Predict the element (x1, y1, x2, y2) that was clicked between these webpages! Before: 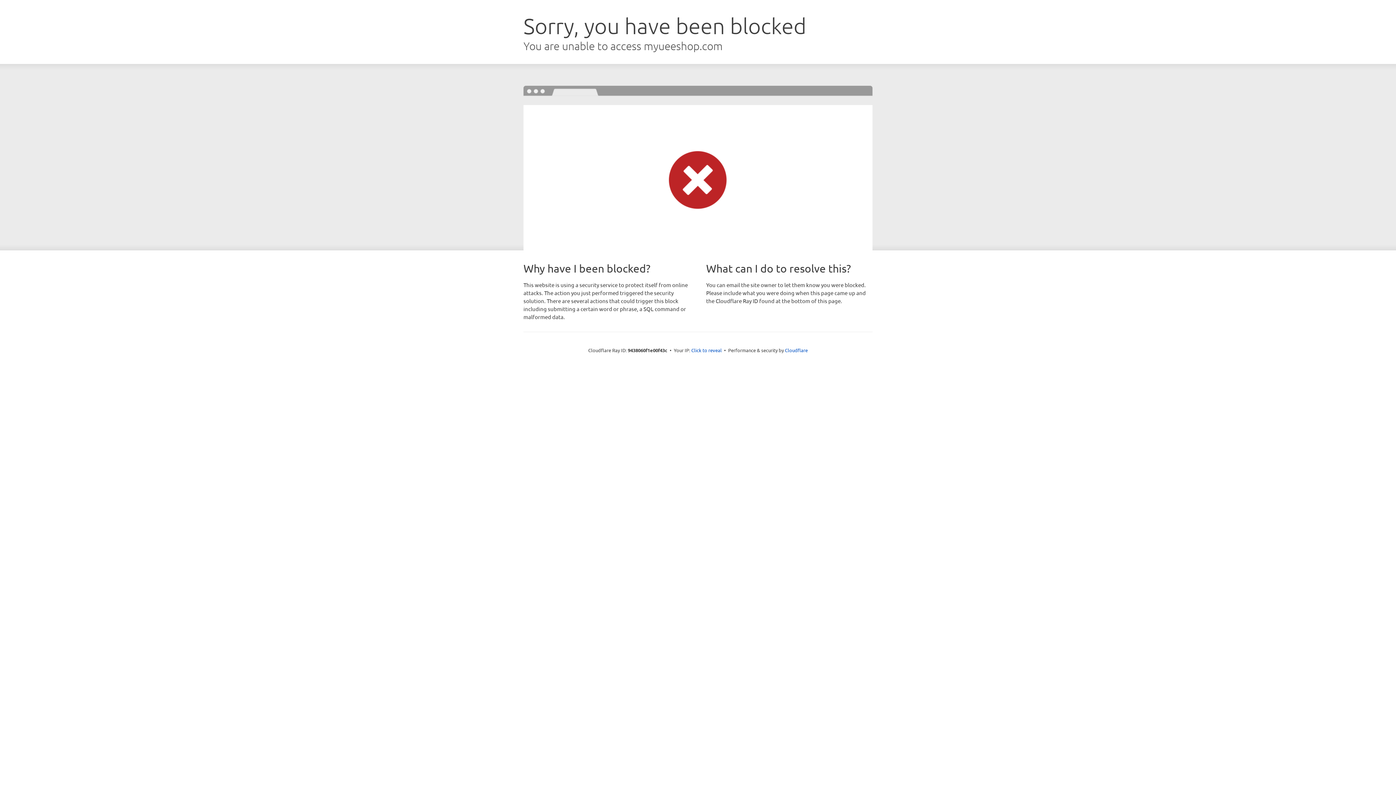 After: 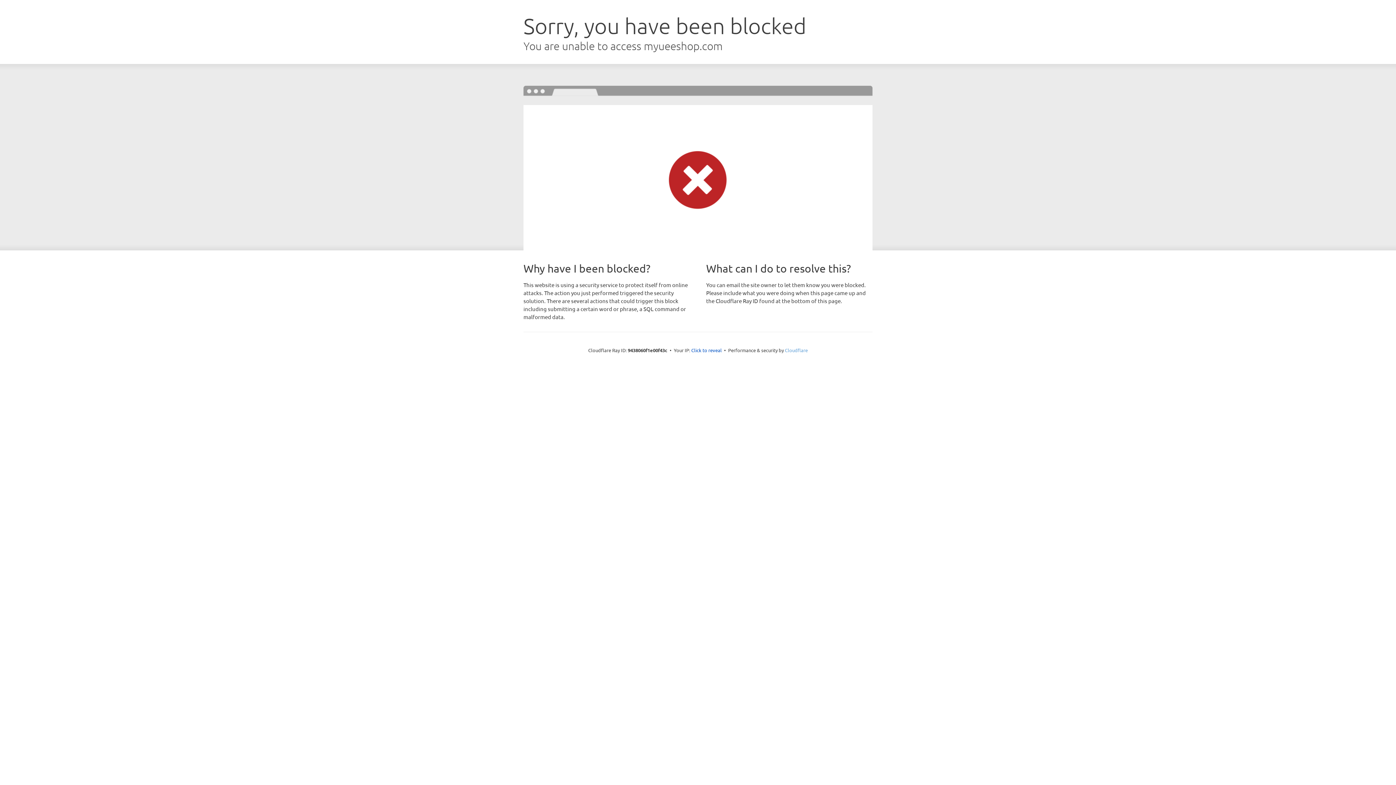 Action: label: Cloudflare bbox: (785, 347, 808, 353)